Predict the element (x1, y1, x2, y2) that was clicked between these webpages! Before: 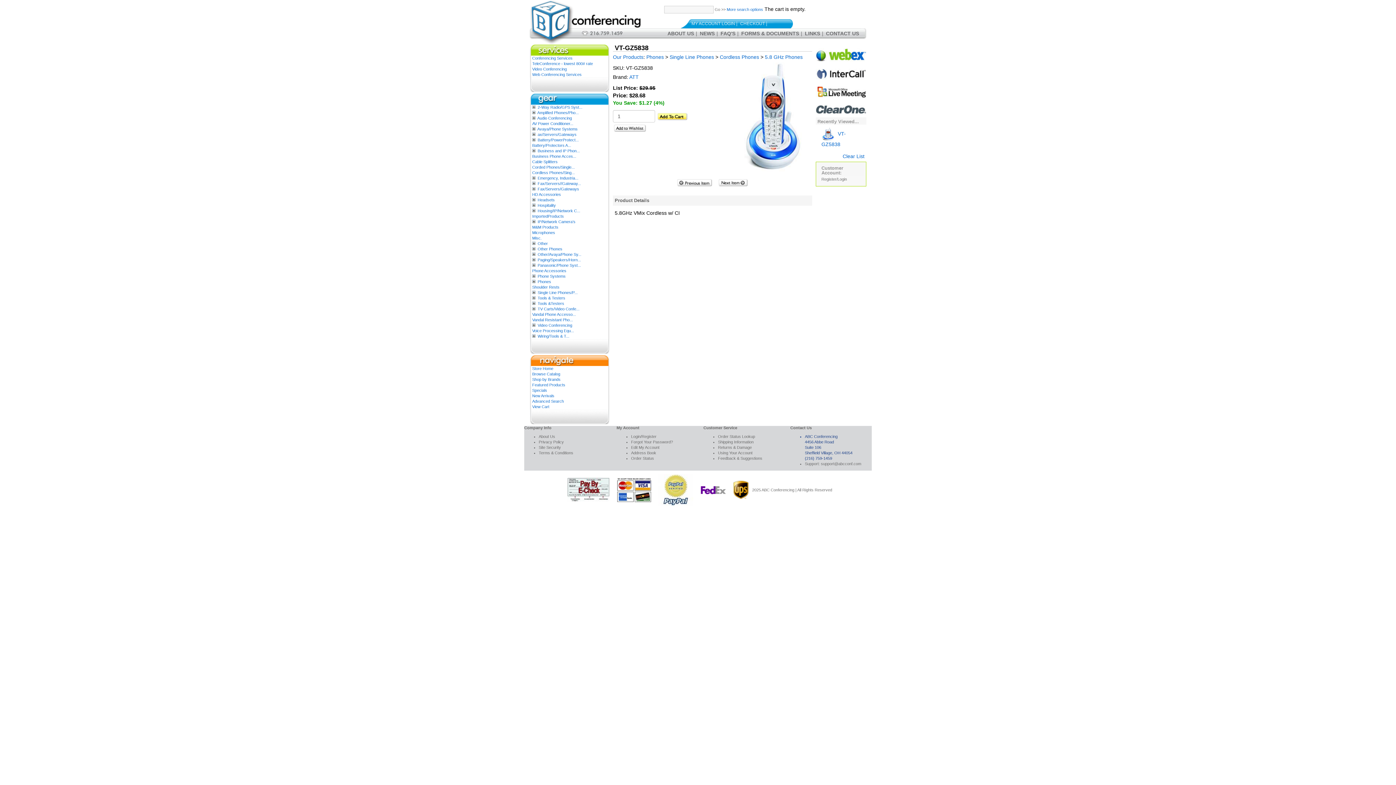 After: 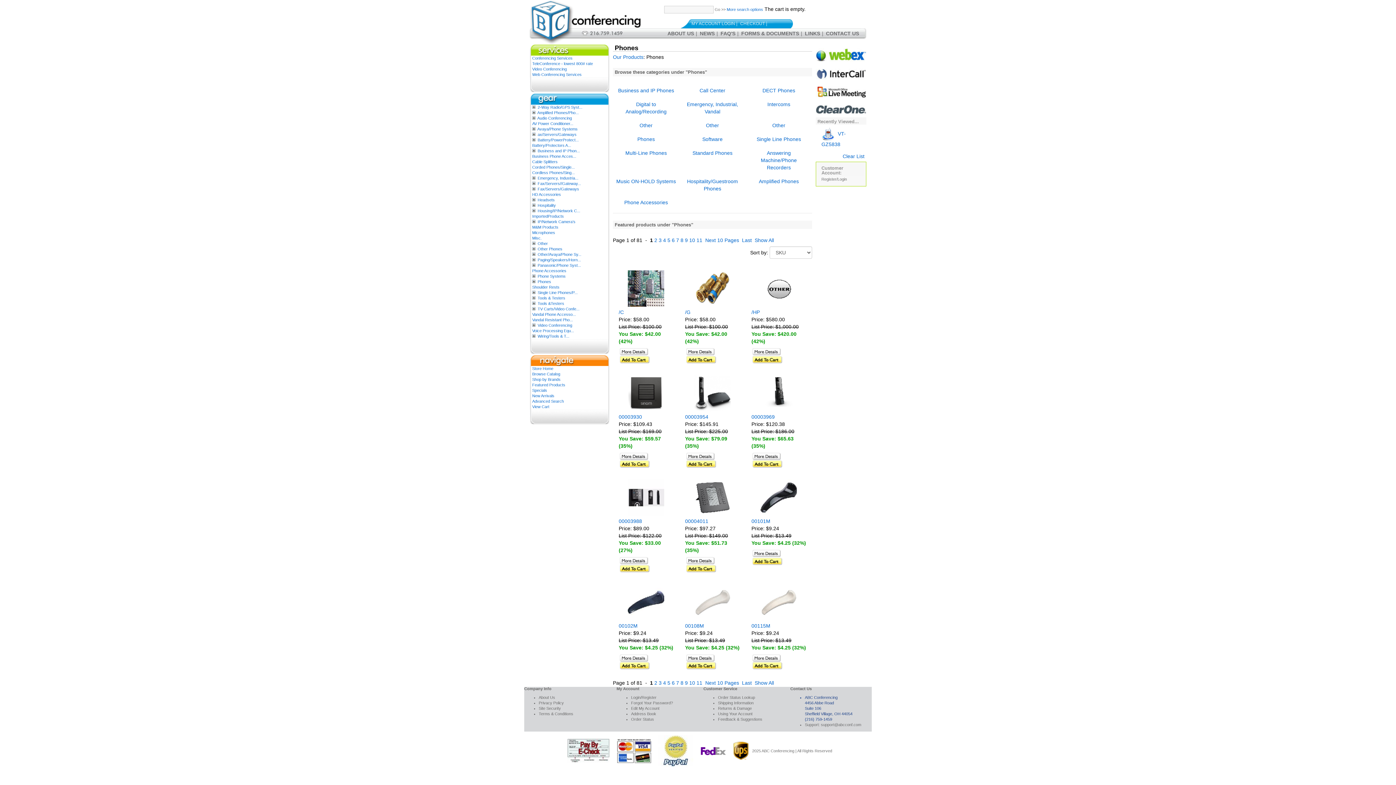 Action: label: Phones bbox: (537, 279, 551, 283)